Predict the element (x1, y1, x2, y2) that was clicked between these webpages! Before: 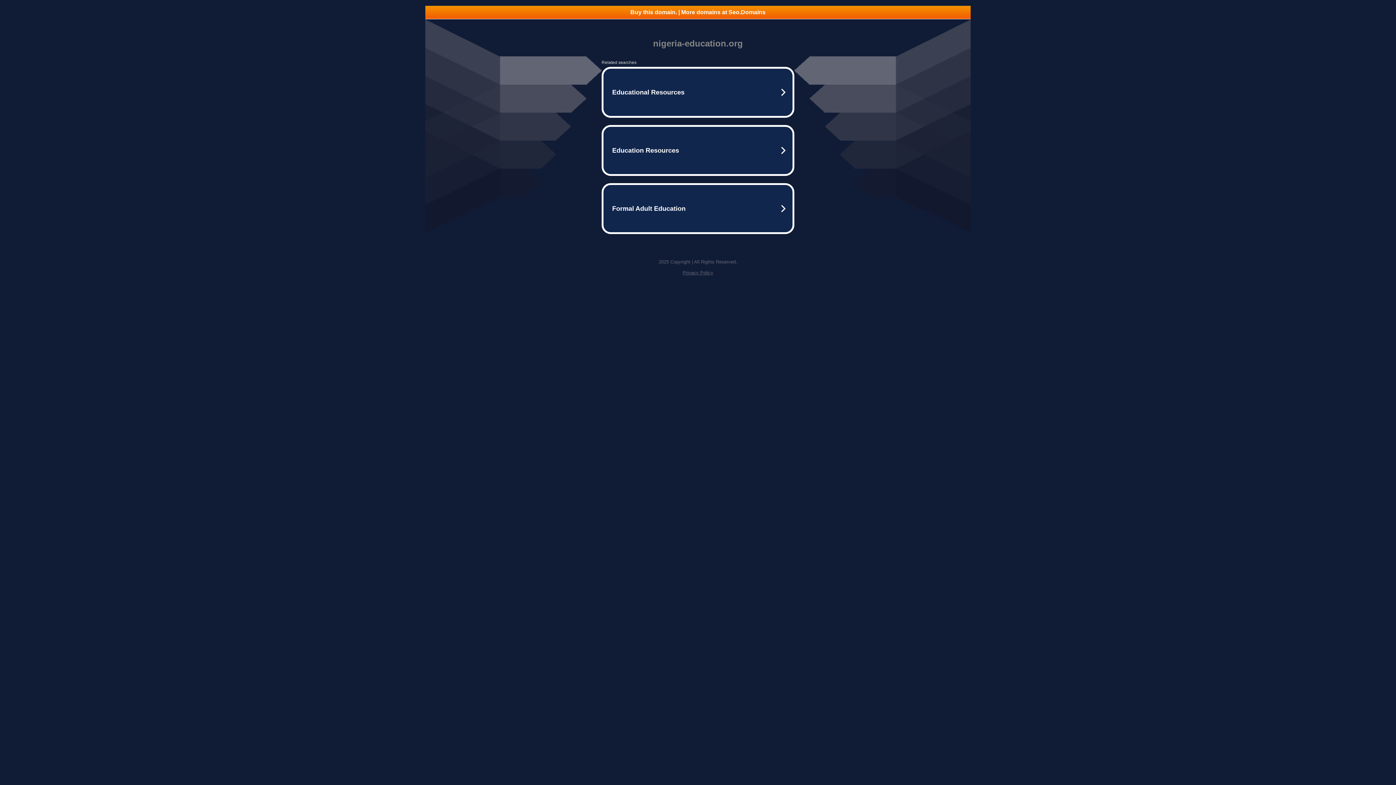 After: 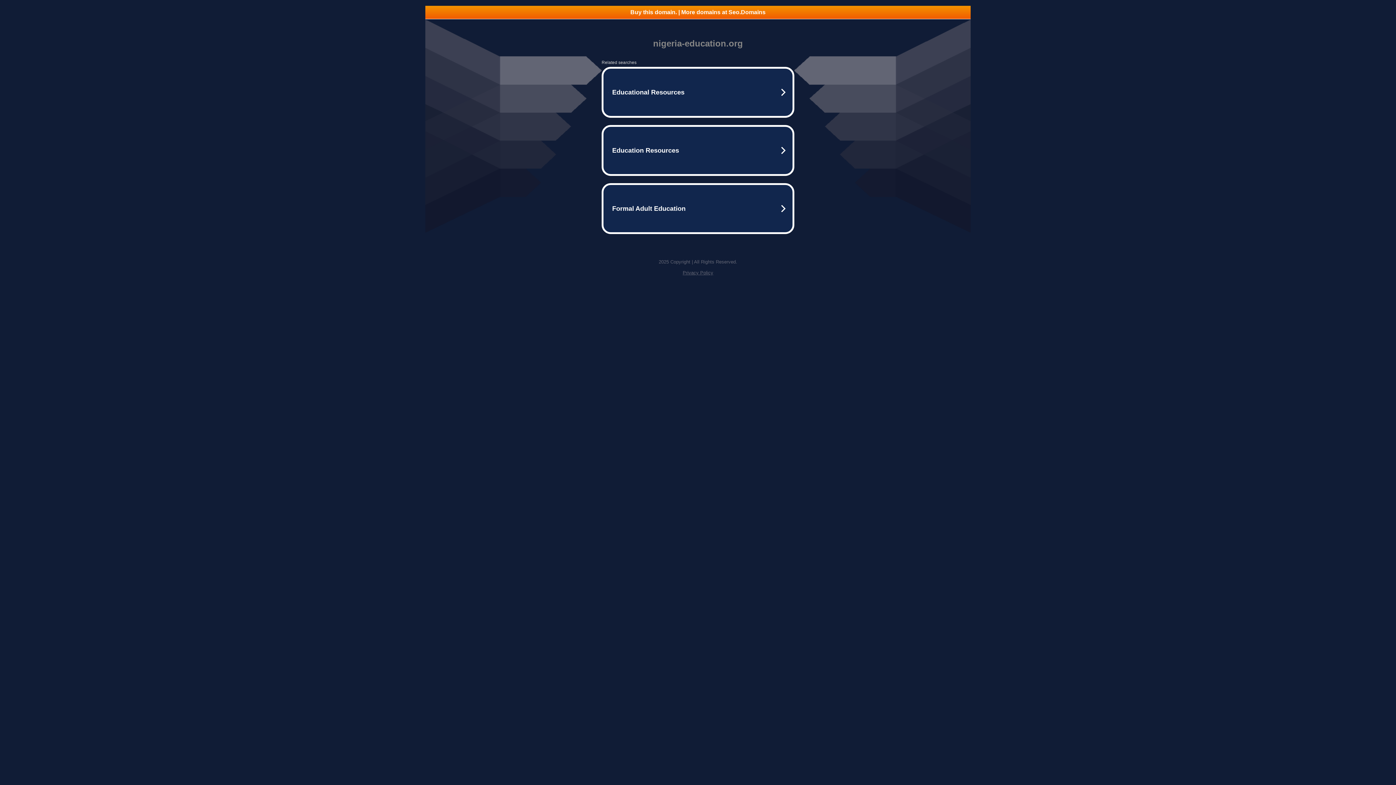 Action: label: Privacy Policy bbox: (682, 270, 713, 275)